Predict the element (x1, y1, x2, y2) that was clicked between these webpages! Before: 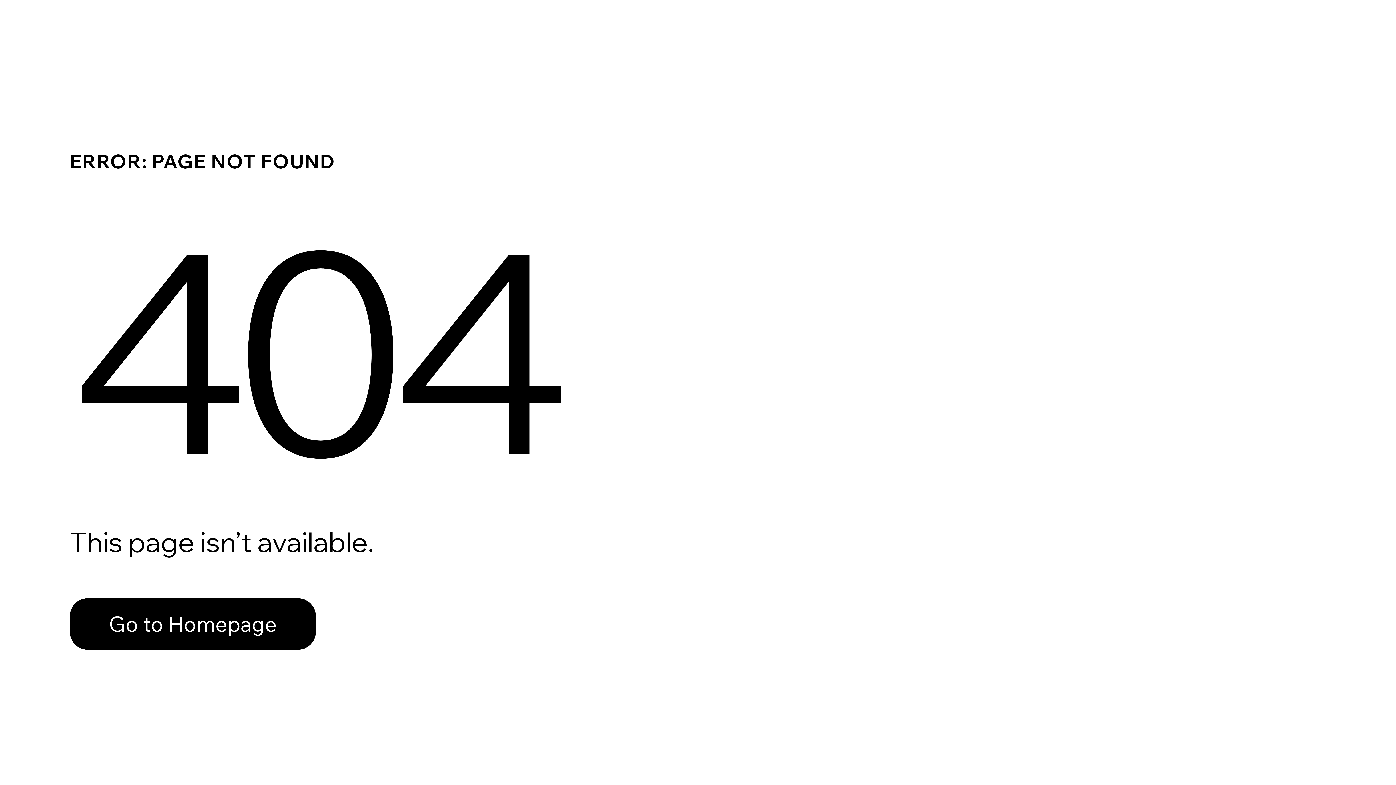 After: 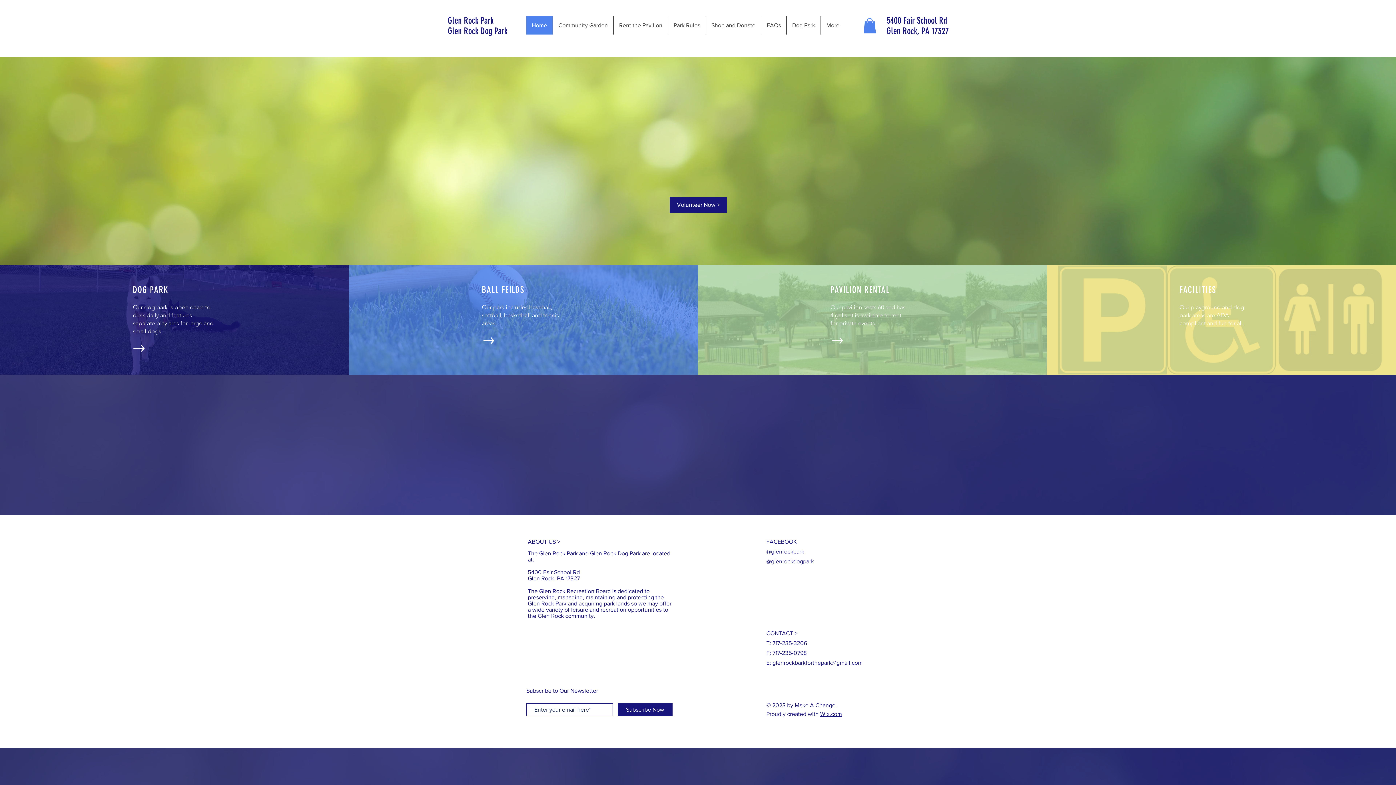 Action: label: Go to Homepage bbox: (69, 582, 768, 659)